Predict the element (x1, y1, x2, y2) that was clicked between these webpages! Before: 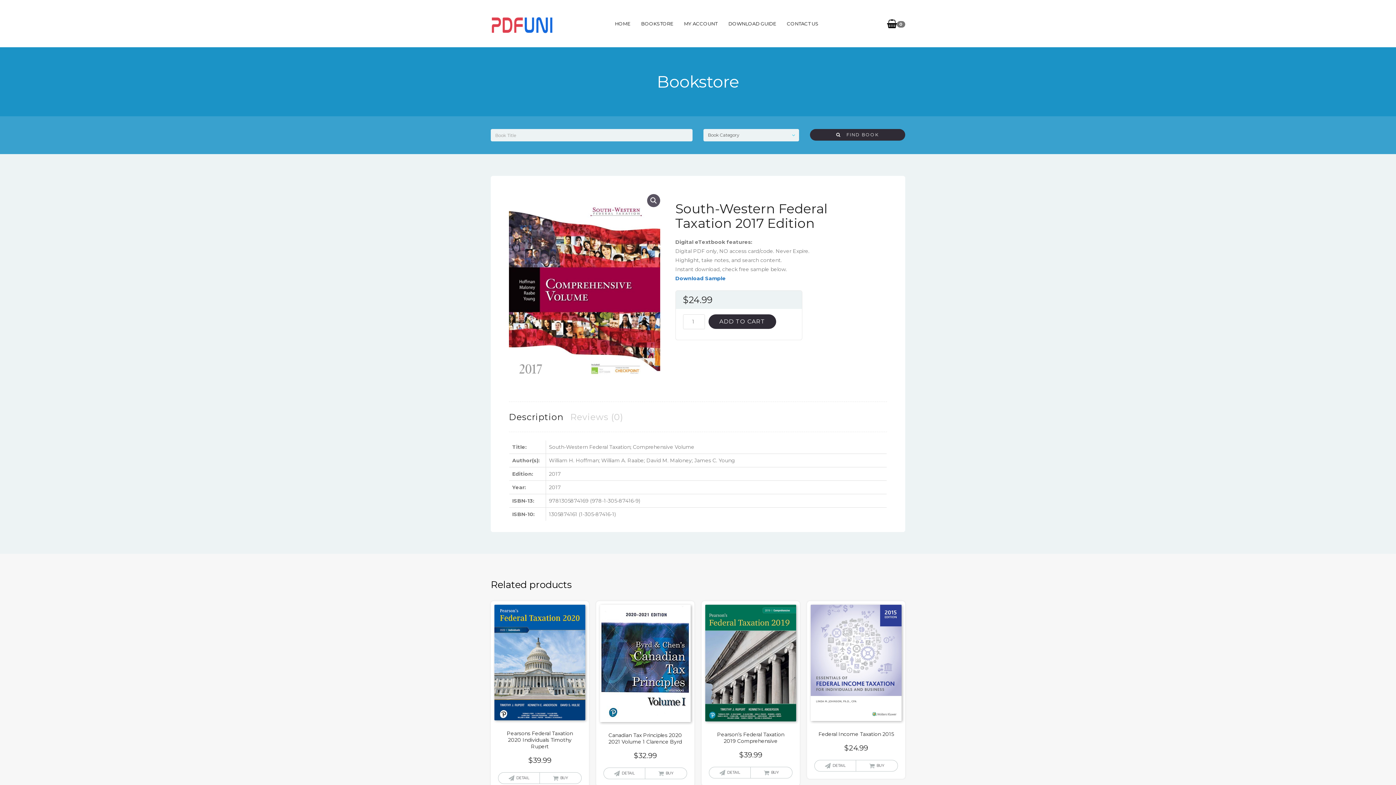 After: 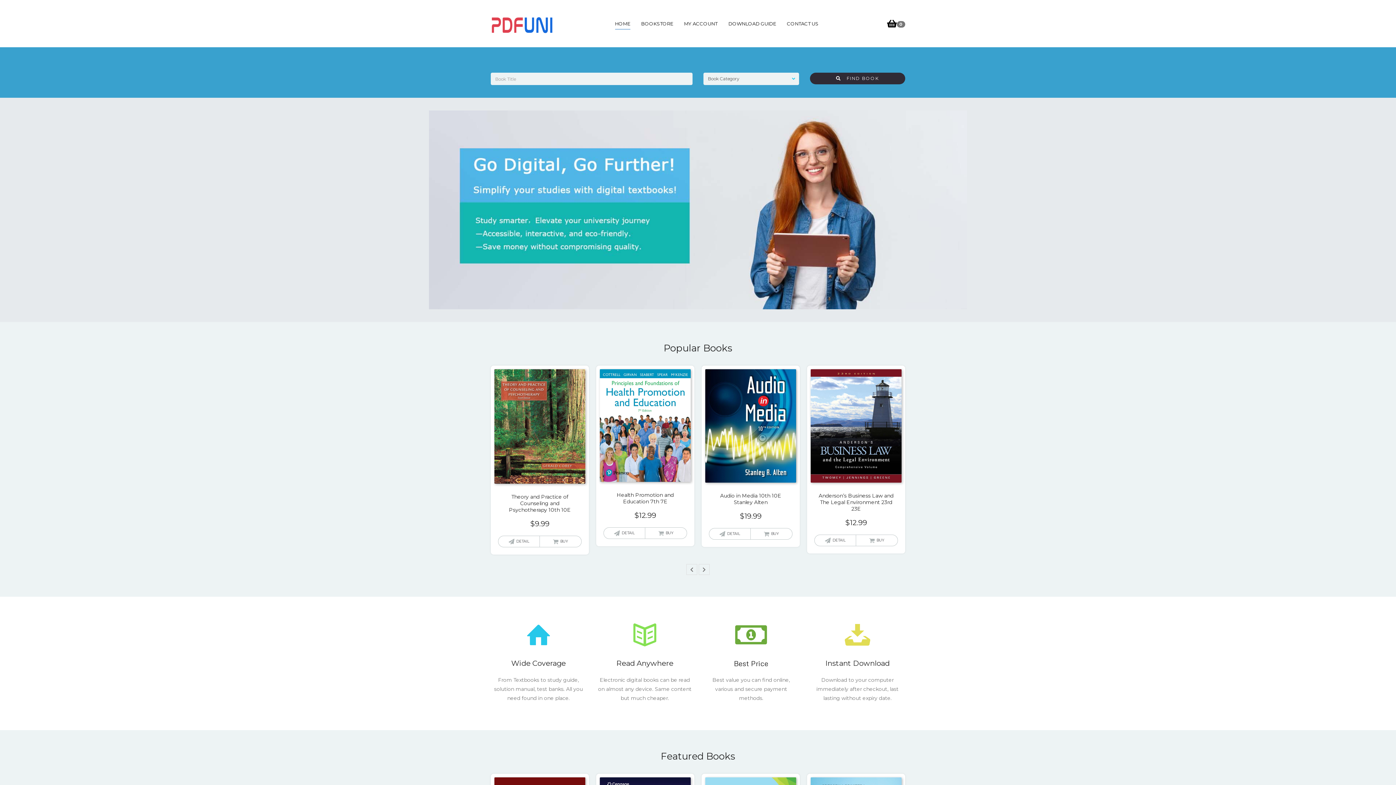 Action: bbox: (490, 0, 553, 47)